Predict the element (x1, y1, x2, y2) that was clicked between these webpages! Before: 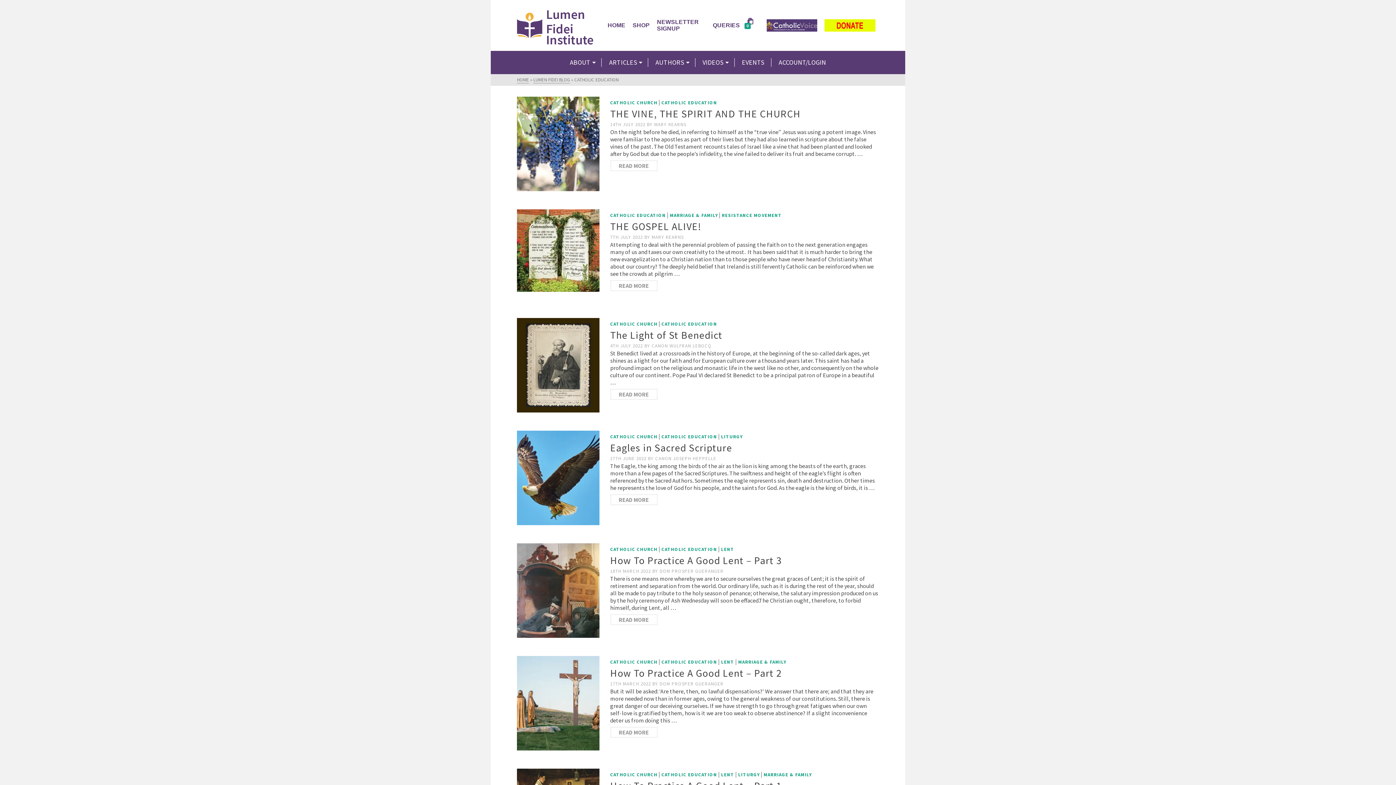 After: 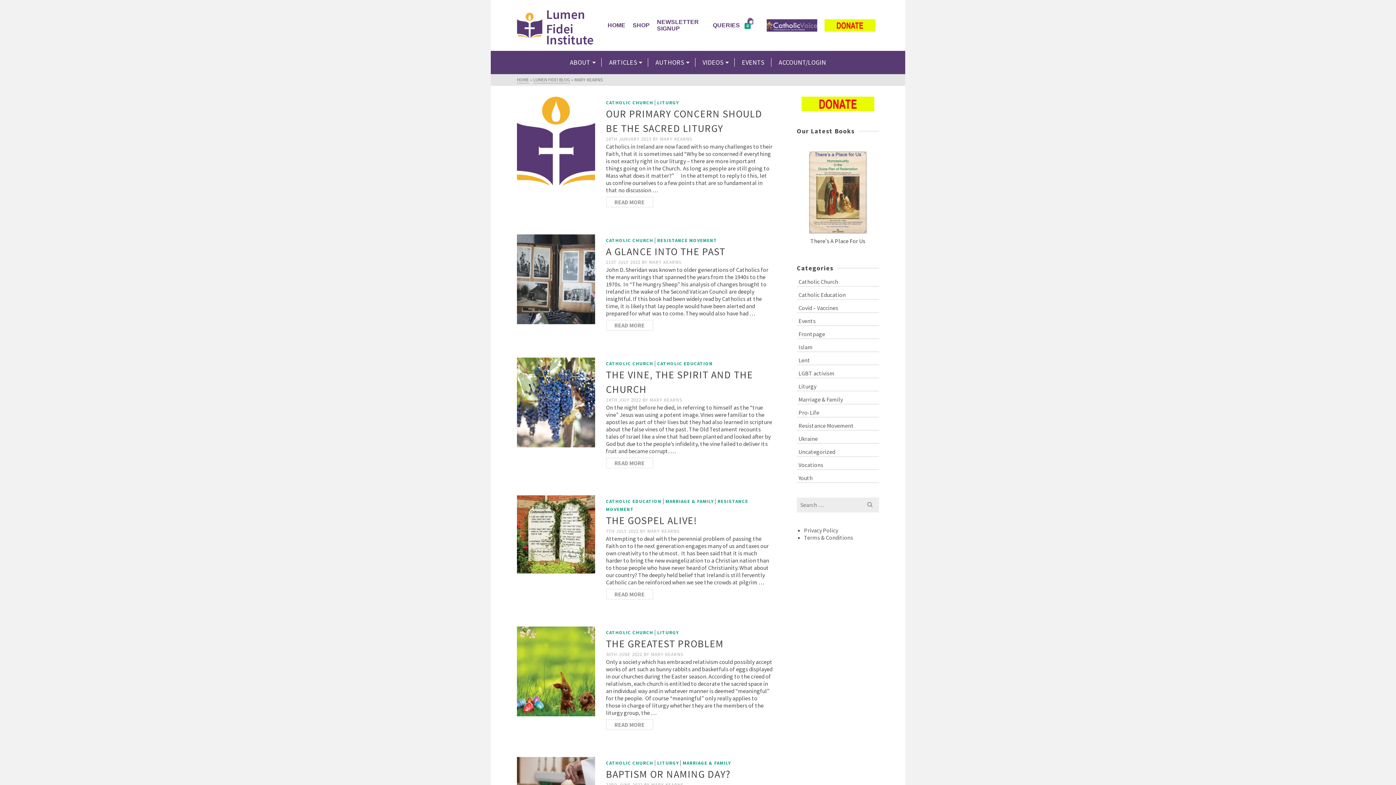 Action: label: MARY KEARNS bbox: (654, 121, 686, 127)